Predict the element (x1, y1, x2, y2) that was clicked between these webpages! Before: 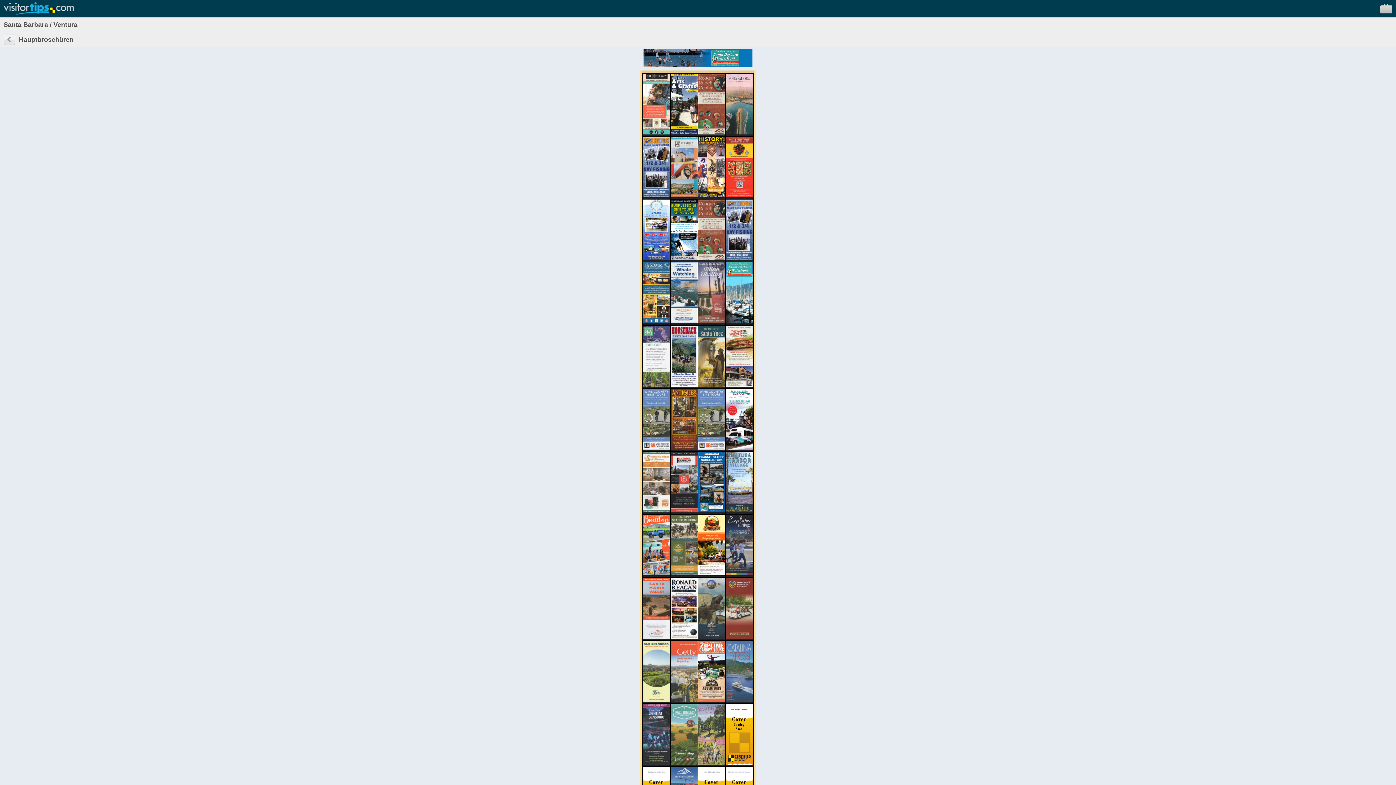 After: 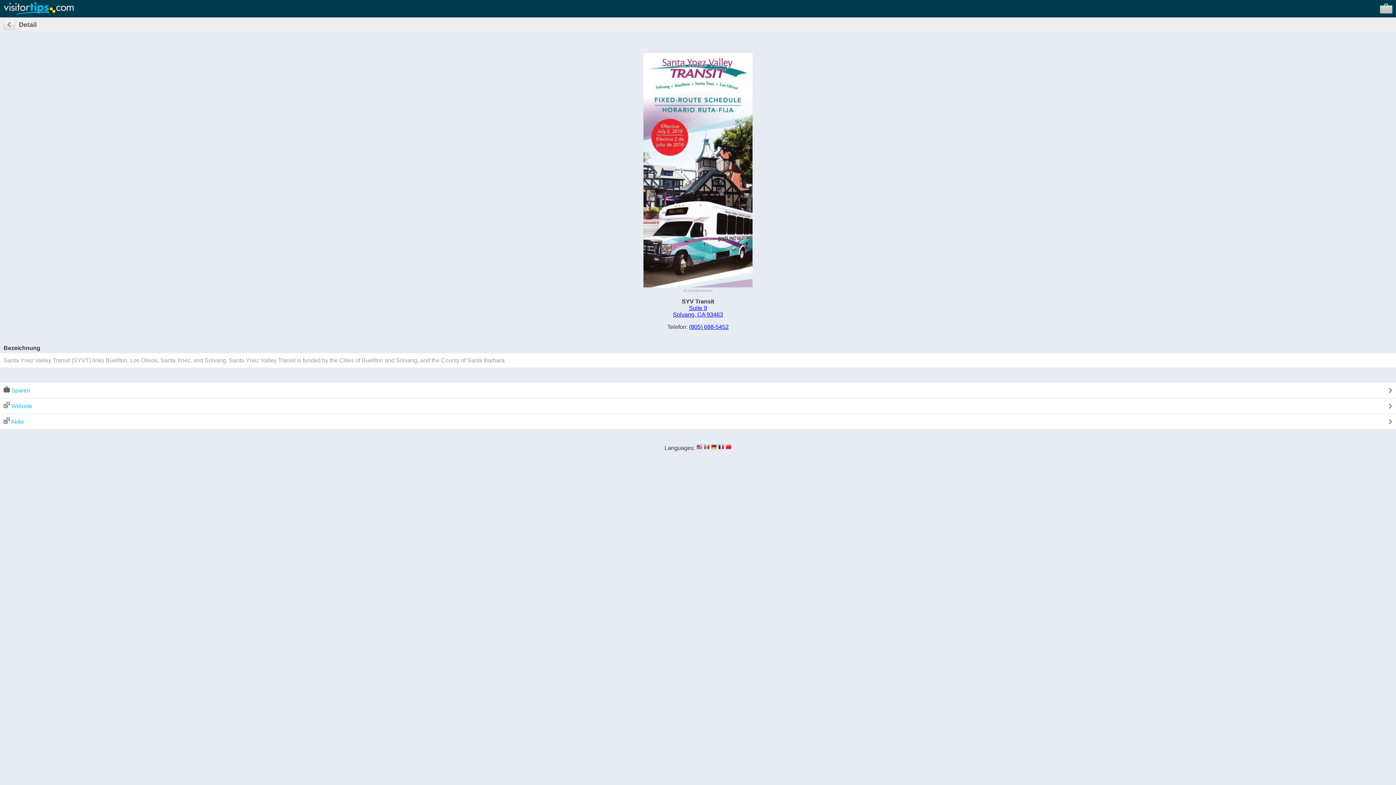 Action: bbox: (726, 444, 753, 450)